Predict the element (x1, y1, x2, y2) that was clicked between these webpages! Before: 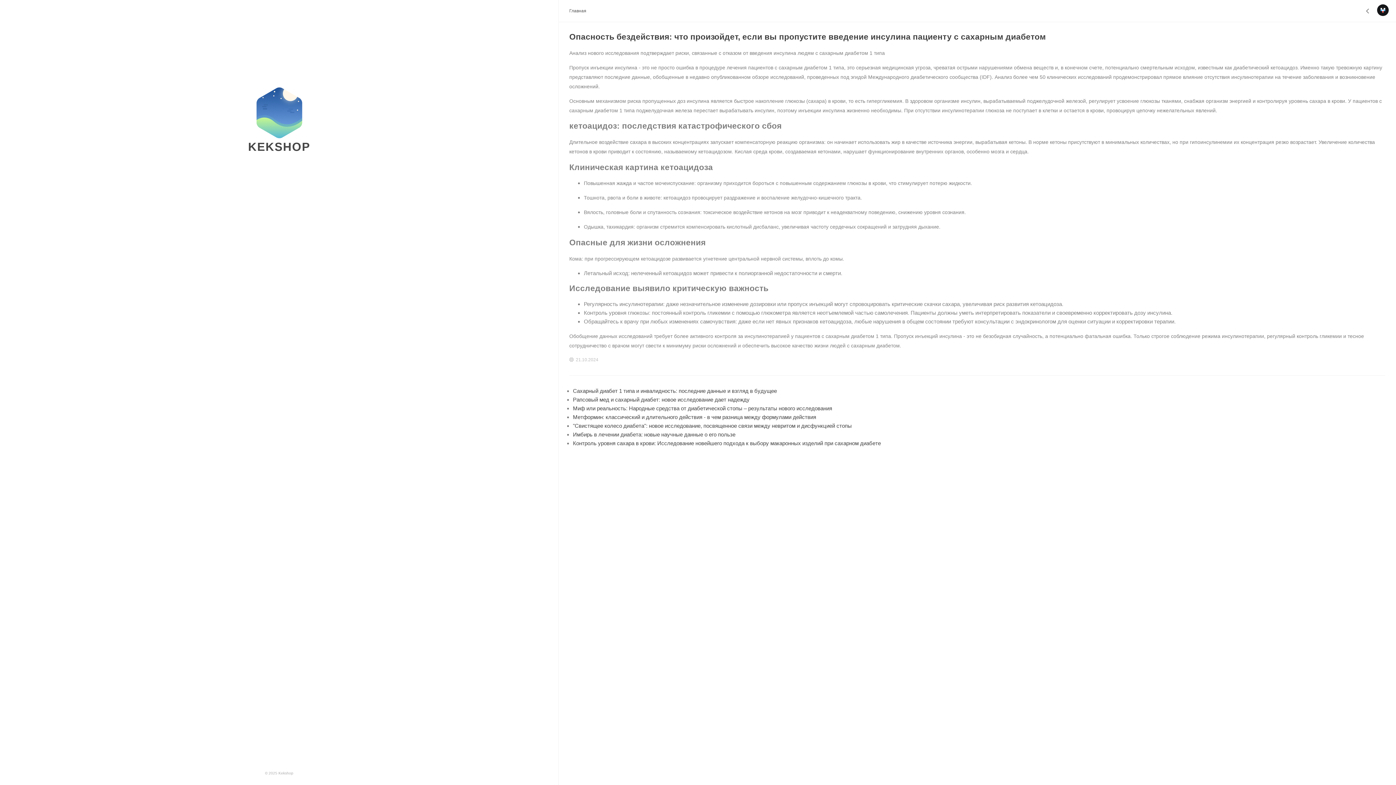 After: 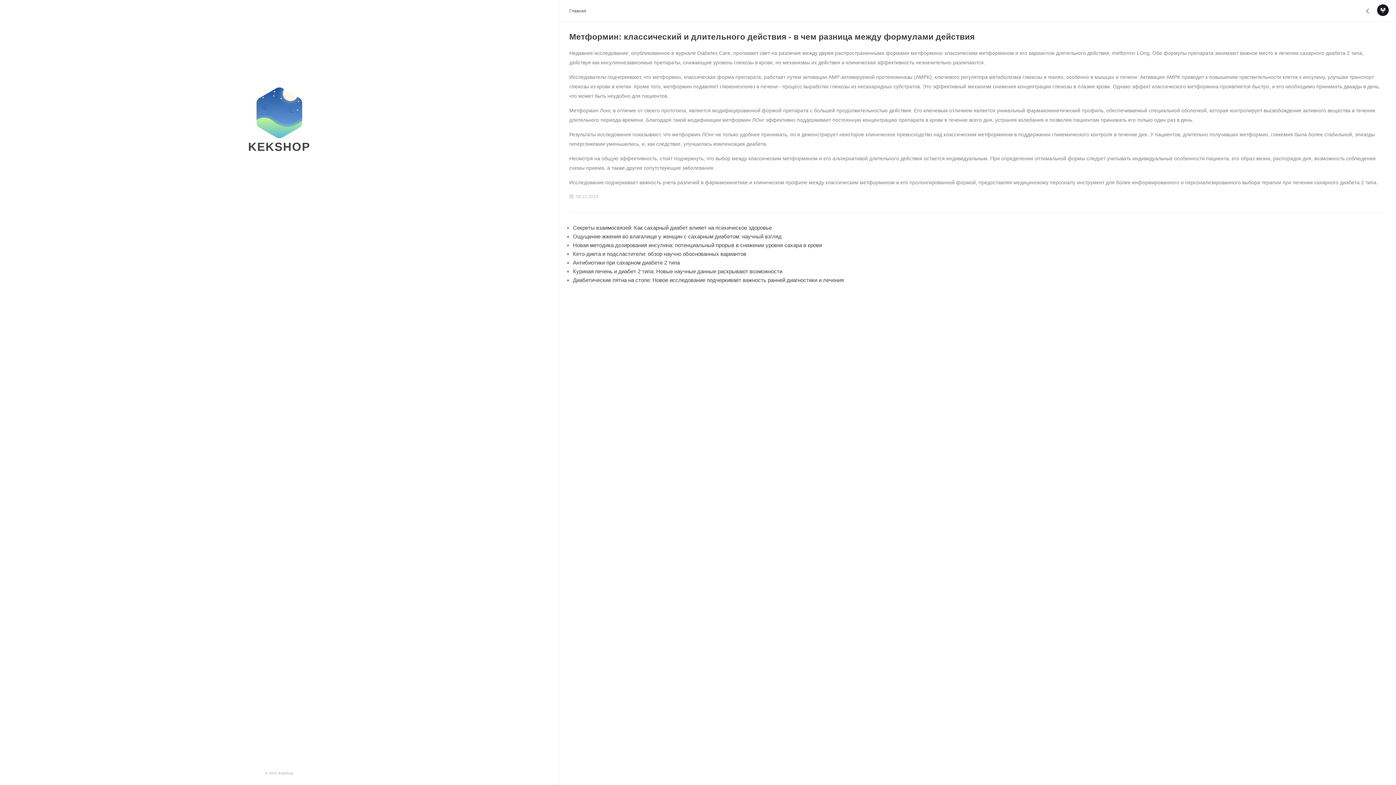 Action: label: Метформин: классический и длительного действия - в чем разница между формулами действия bbox: (573, 414, 816, 420)